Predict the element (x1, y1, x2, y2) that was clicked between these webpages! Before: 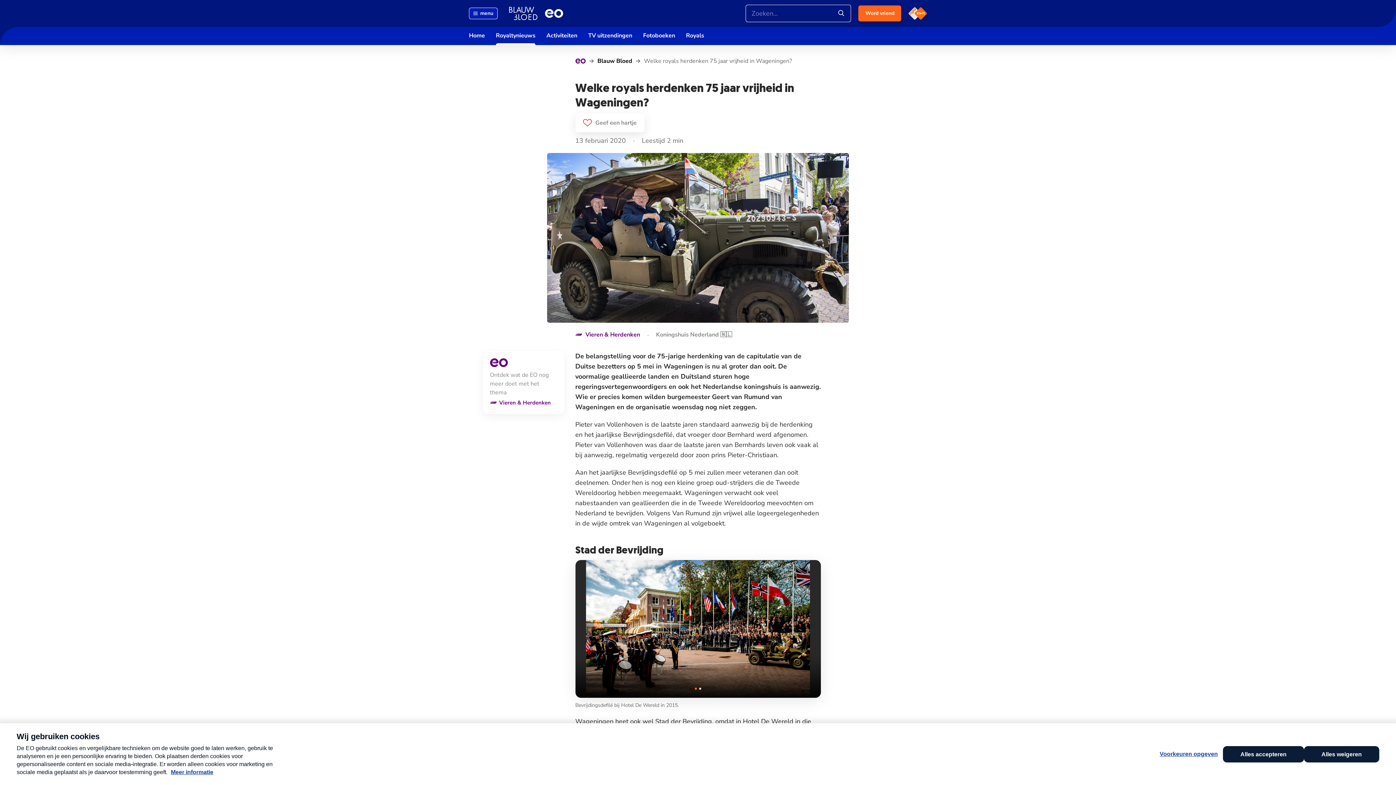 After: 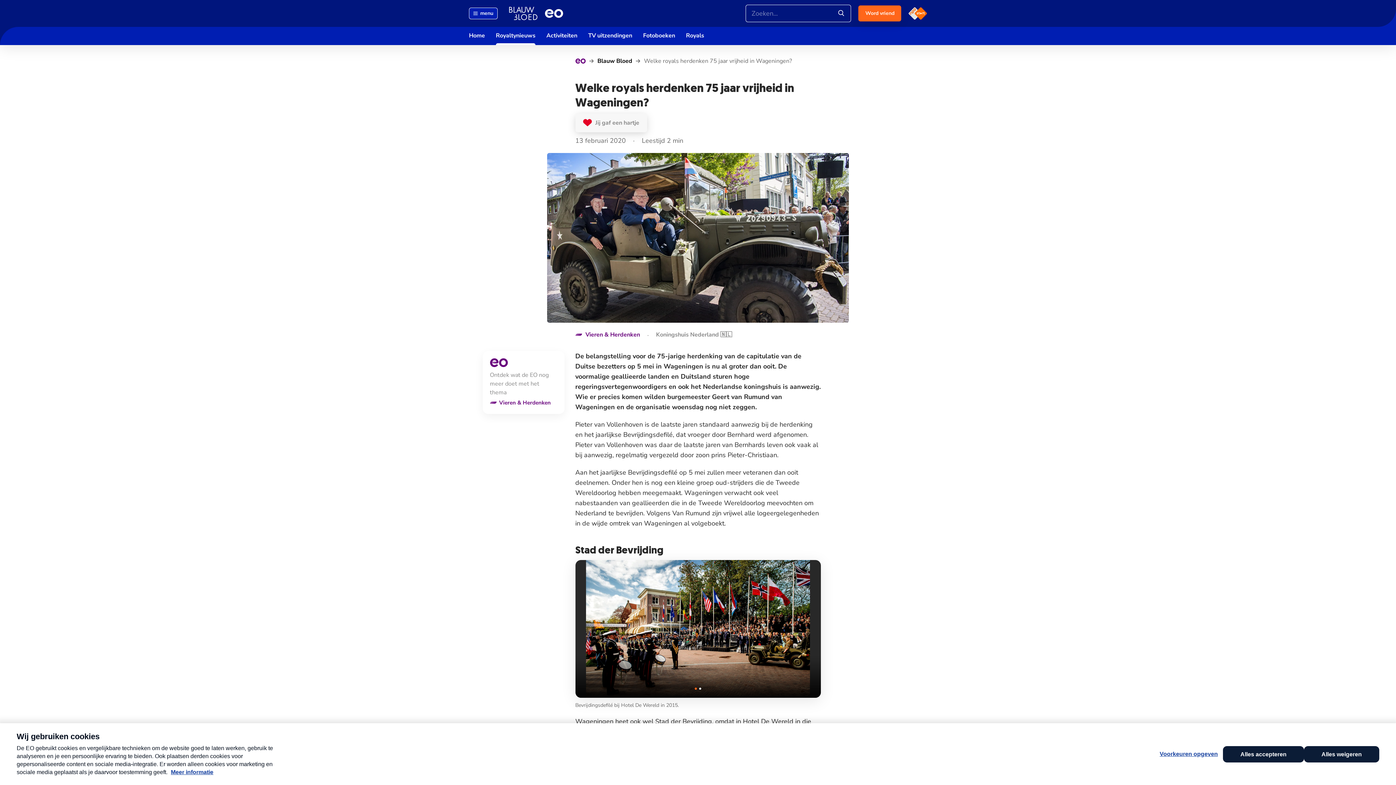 Action: label: Geef een hartje bbox: (575, 113, 644, 132)